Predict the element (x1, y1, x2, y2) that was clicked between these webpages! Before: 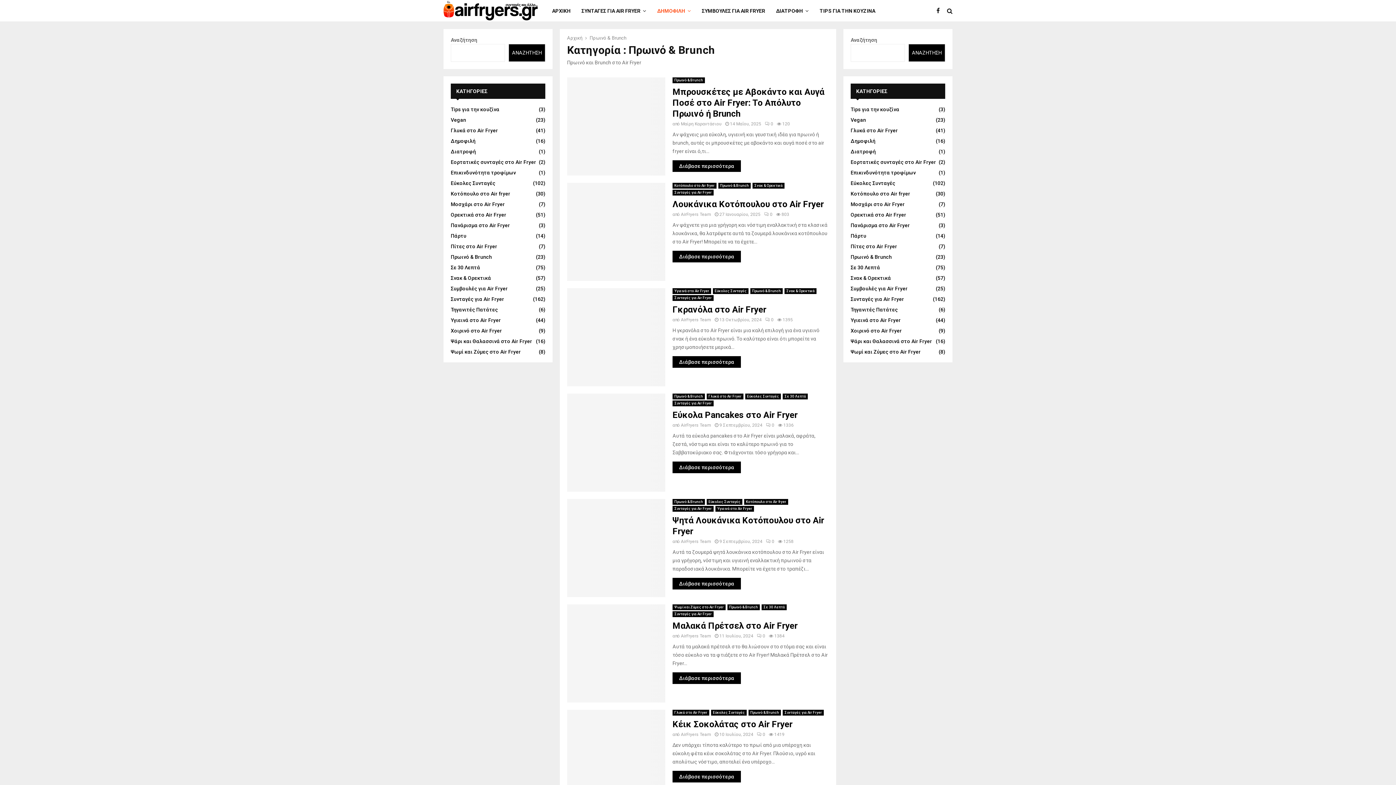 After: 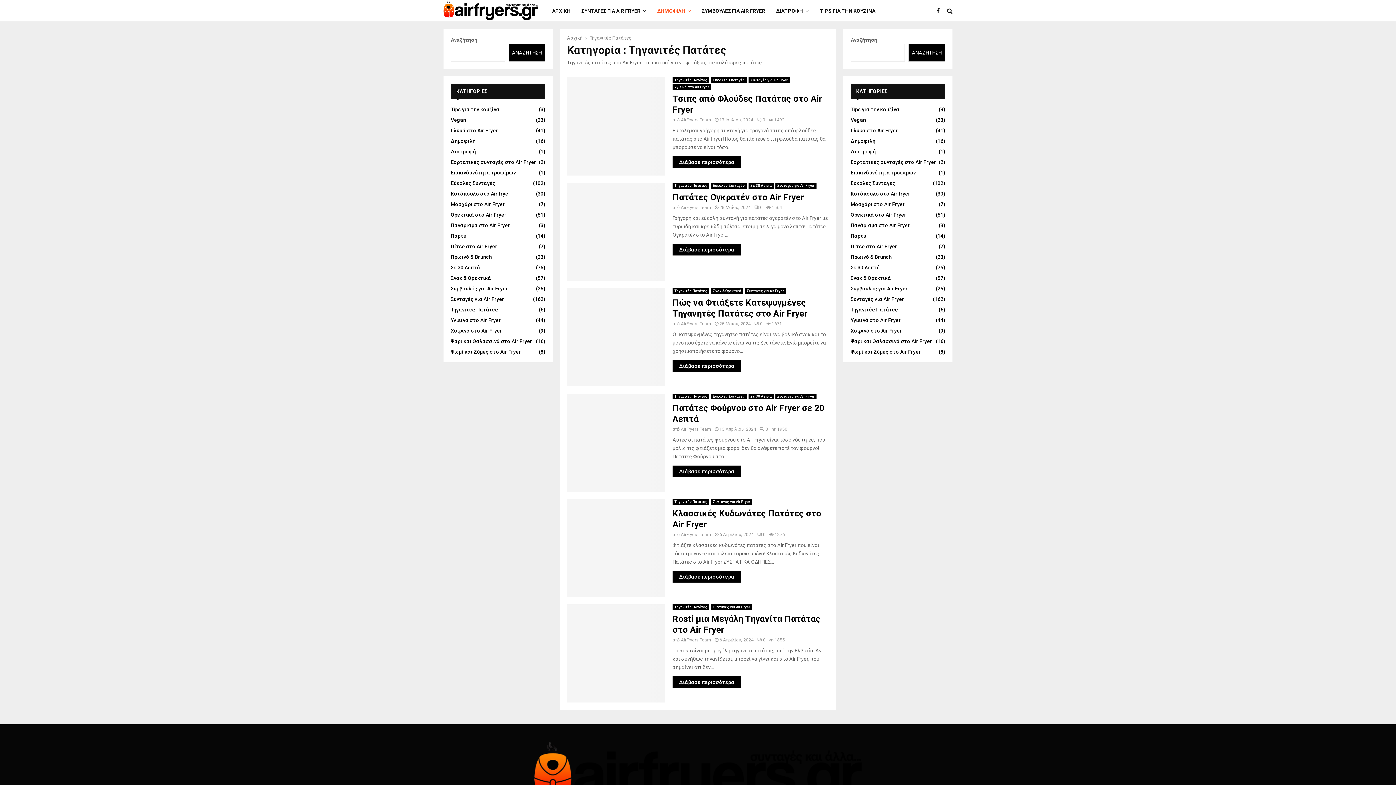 Action: label: Τηγανιτές Πατάτες
(6) bbox: (850, 306, 898, 312)